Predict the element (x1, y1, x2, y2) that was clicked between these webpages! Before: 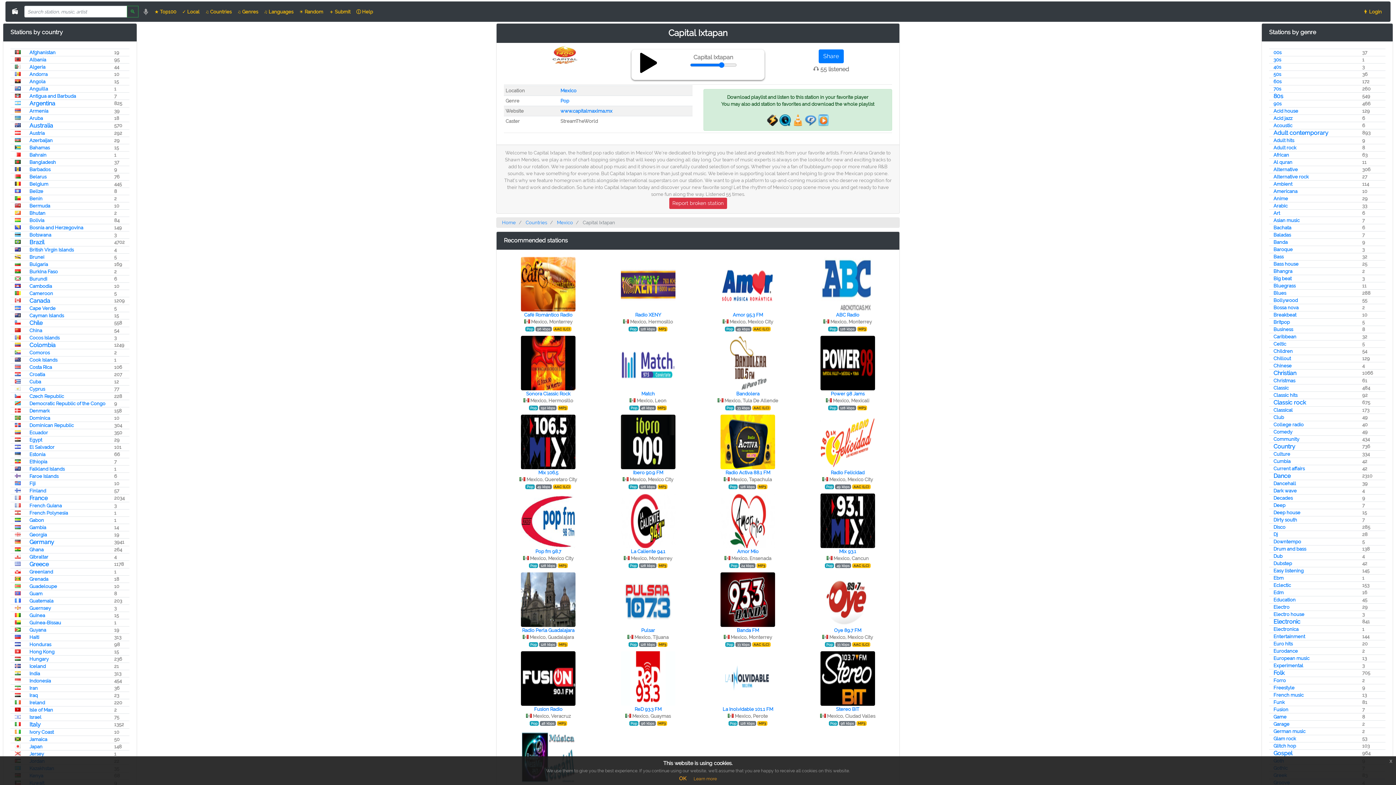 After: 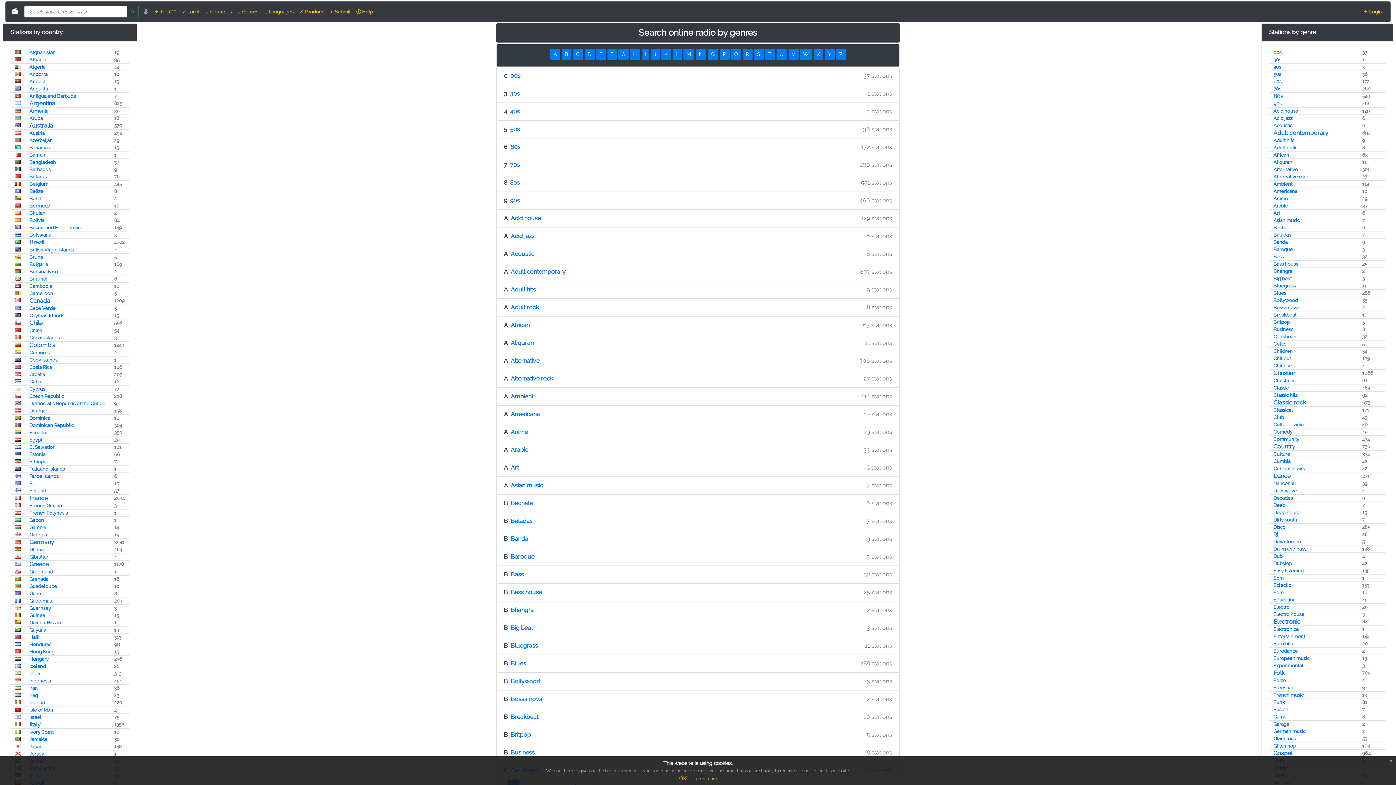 Action: bbox: (234, 5, 261, 18) label: ♫ Genres